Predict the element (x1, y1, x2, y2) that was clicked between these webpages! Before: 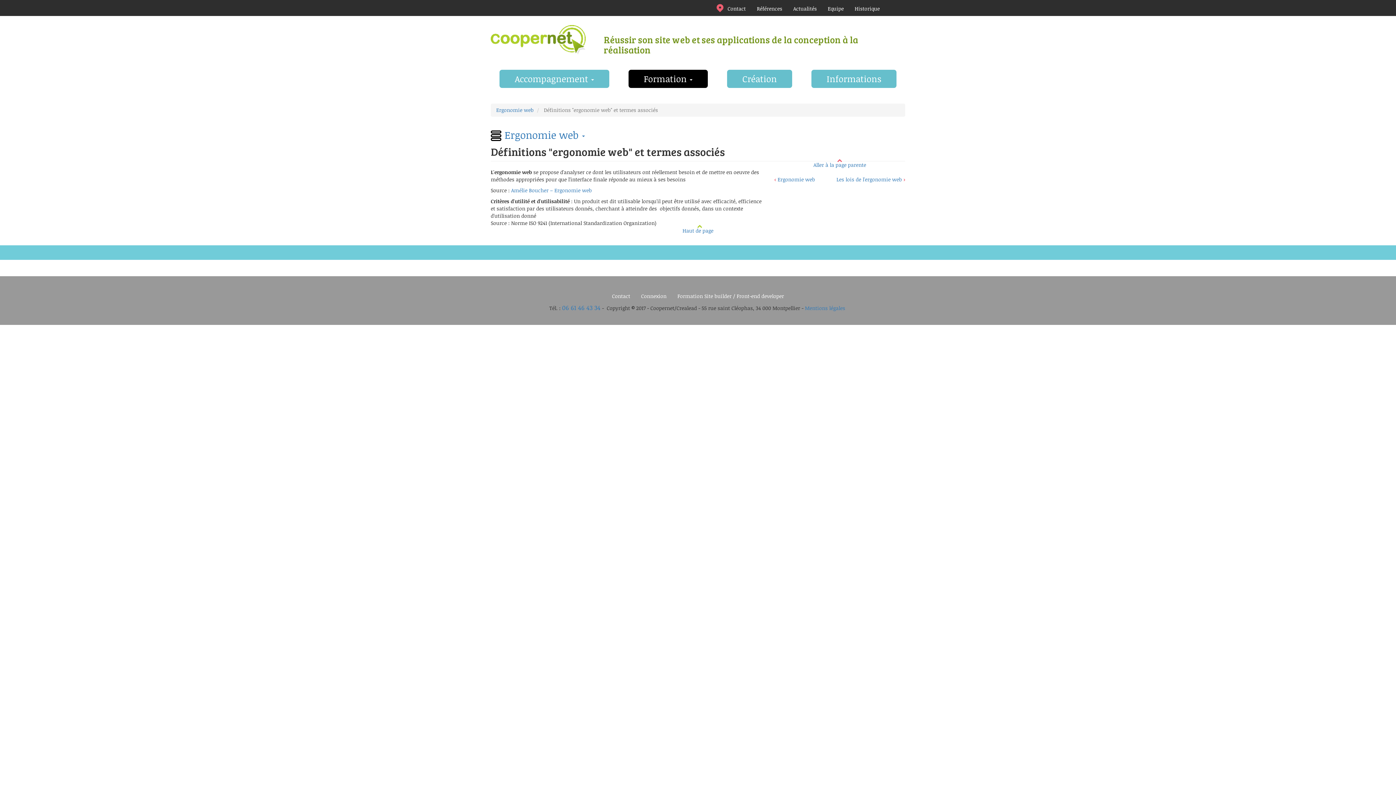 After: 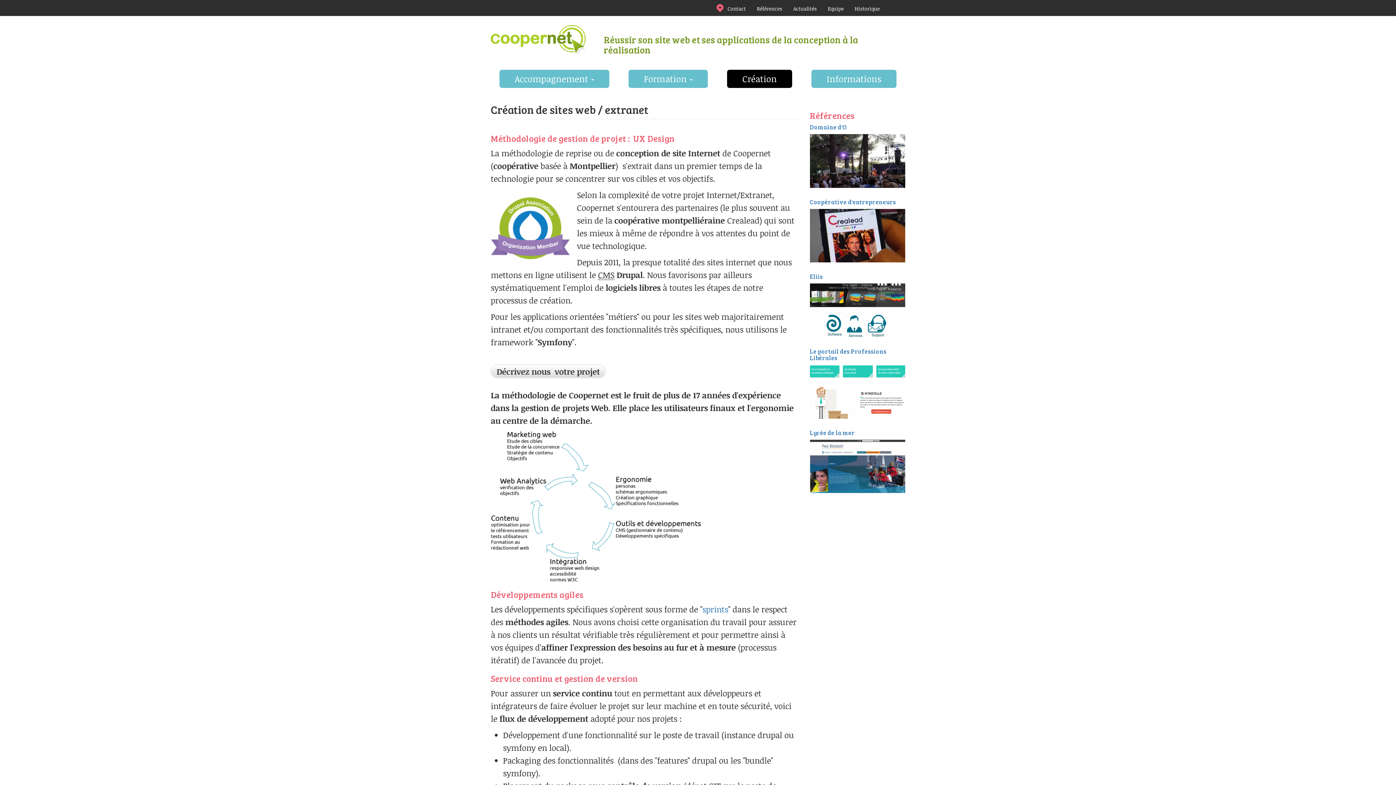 Action: bbox: (726, 69, 792, 88) label: Création